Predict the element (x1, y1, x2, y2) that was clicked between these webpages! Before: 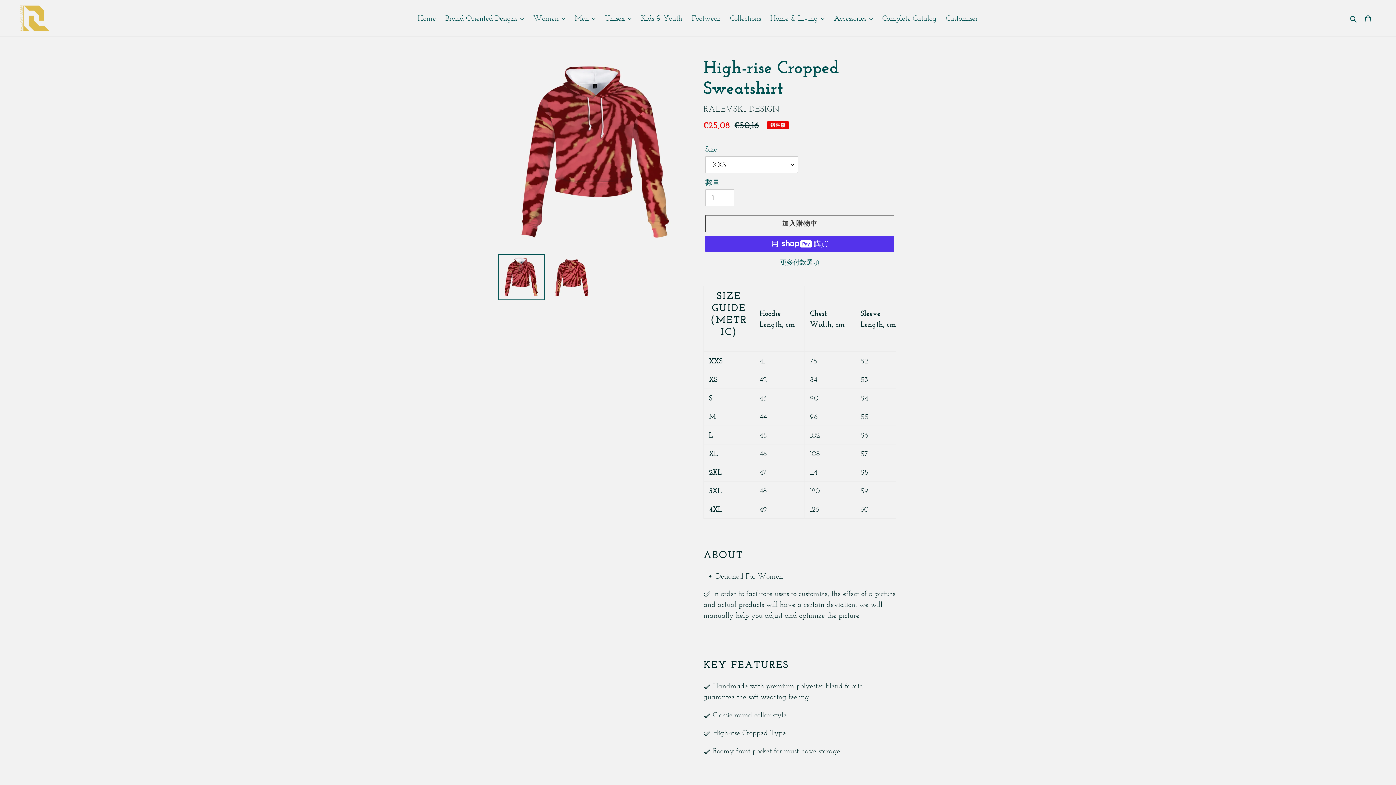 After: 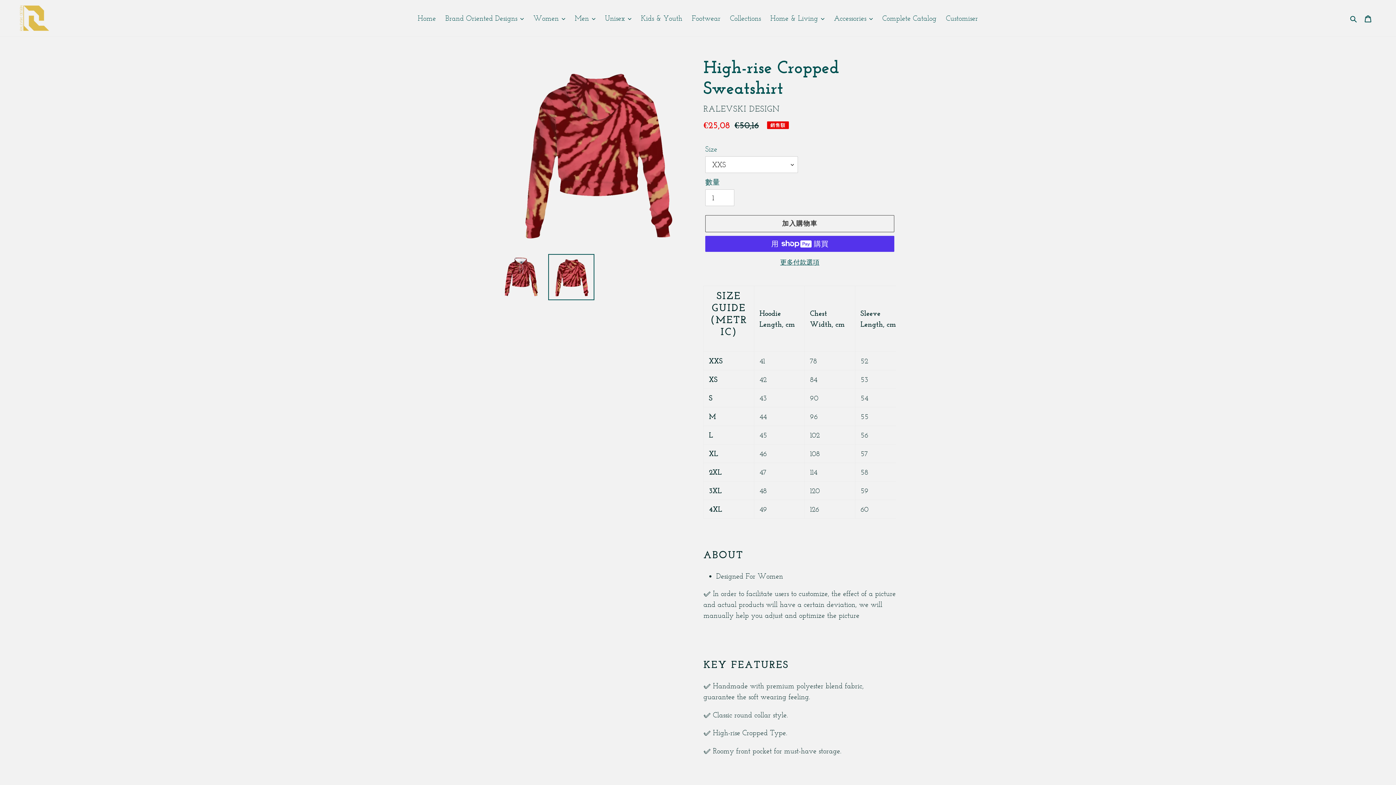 Action: bbox: (548, 254, 594, 300)